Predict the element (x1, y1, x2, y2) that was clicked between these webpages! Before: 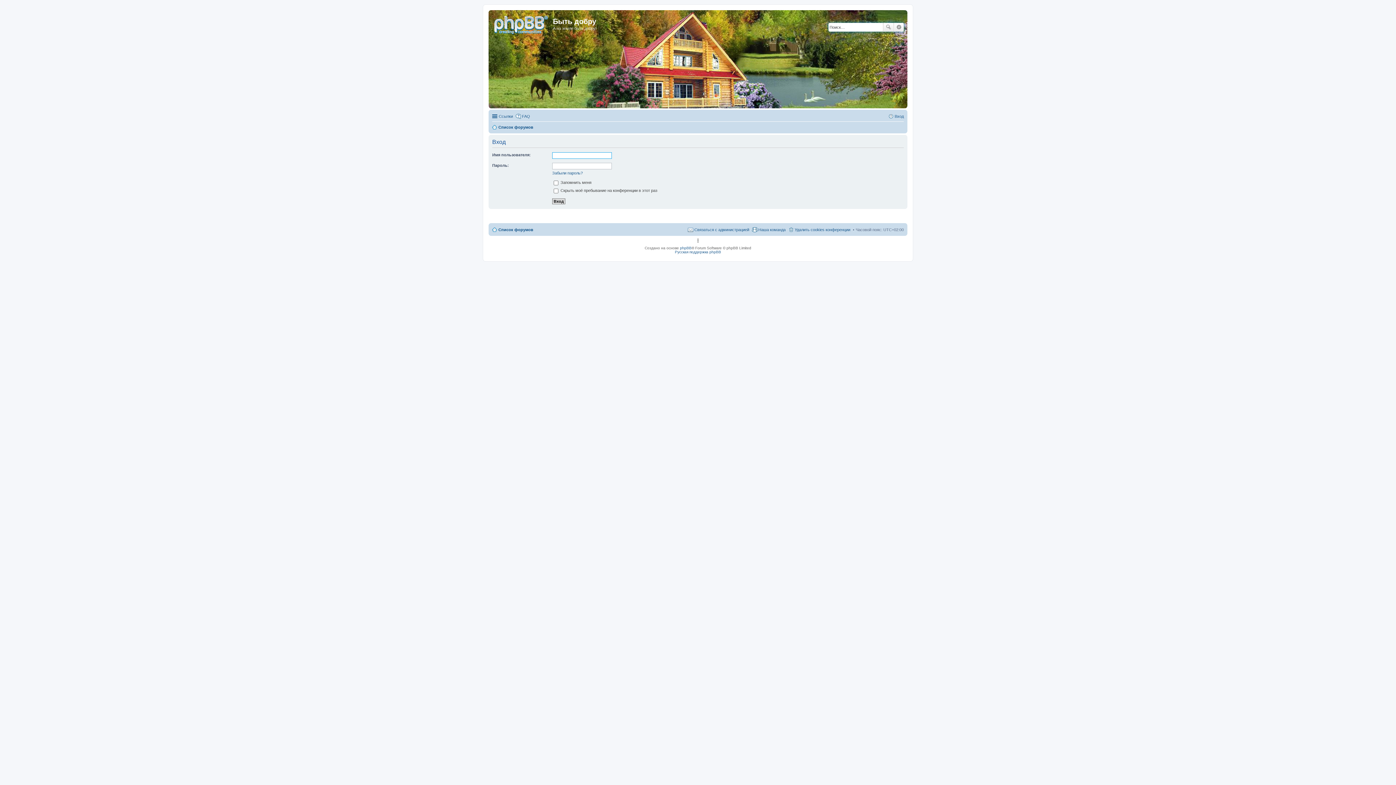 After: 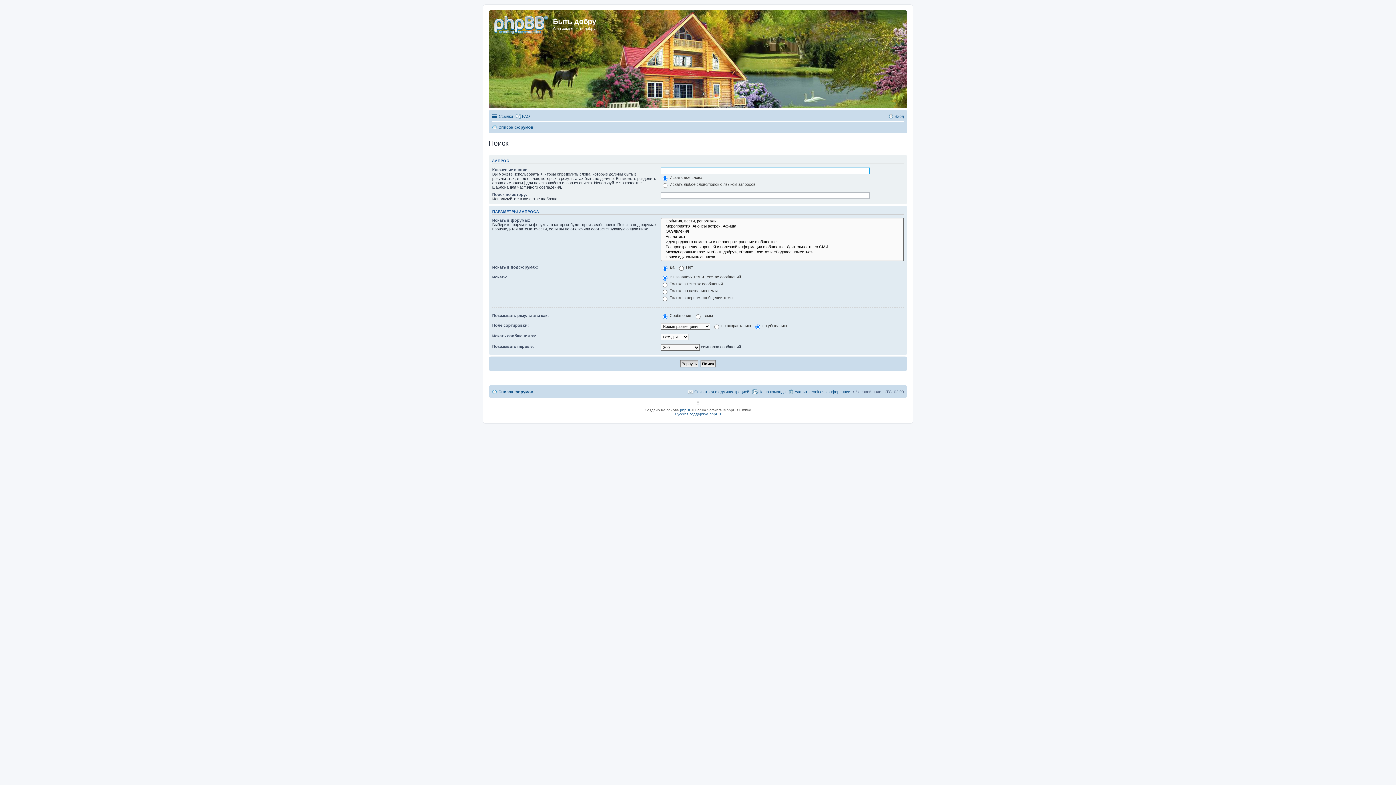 Action: label: Поиск bbox: (883, 22, 894, 31)